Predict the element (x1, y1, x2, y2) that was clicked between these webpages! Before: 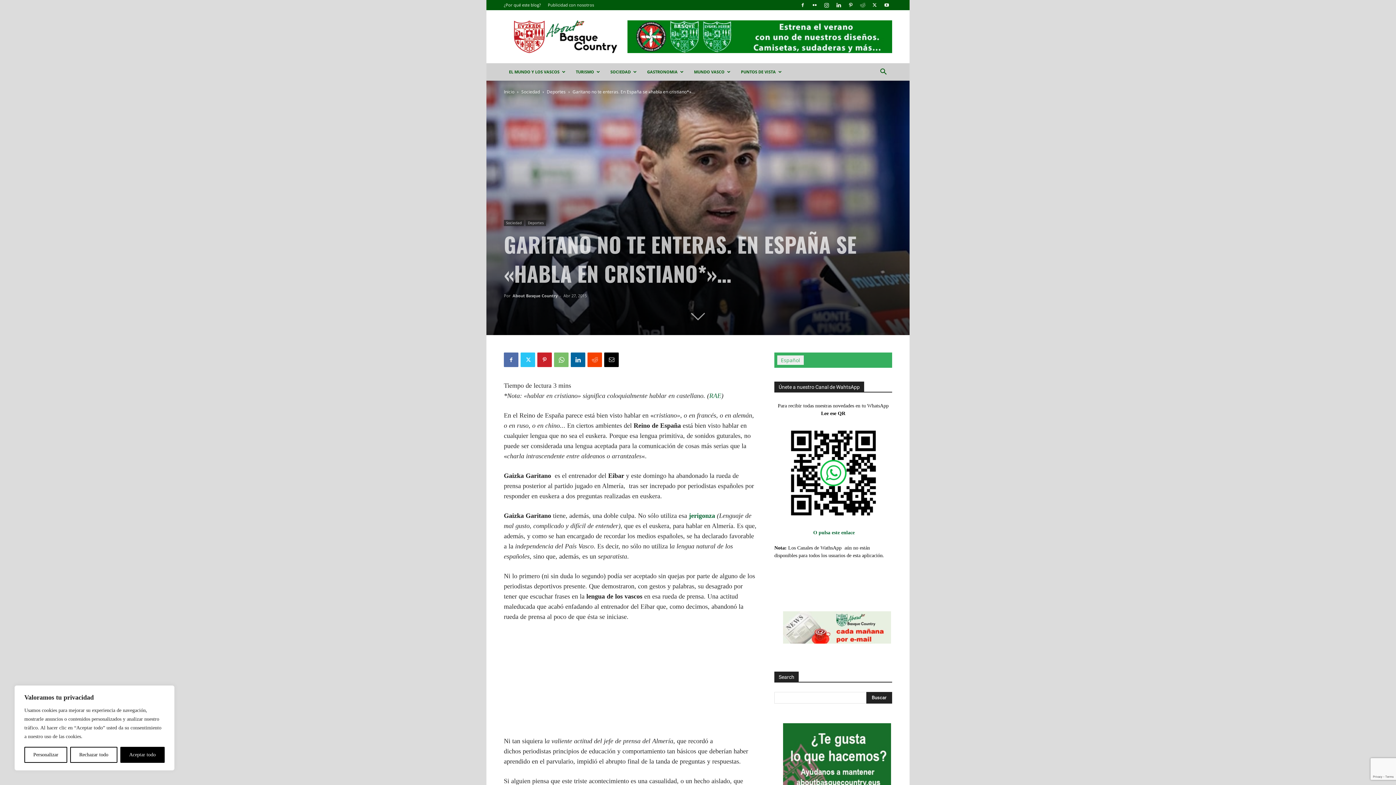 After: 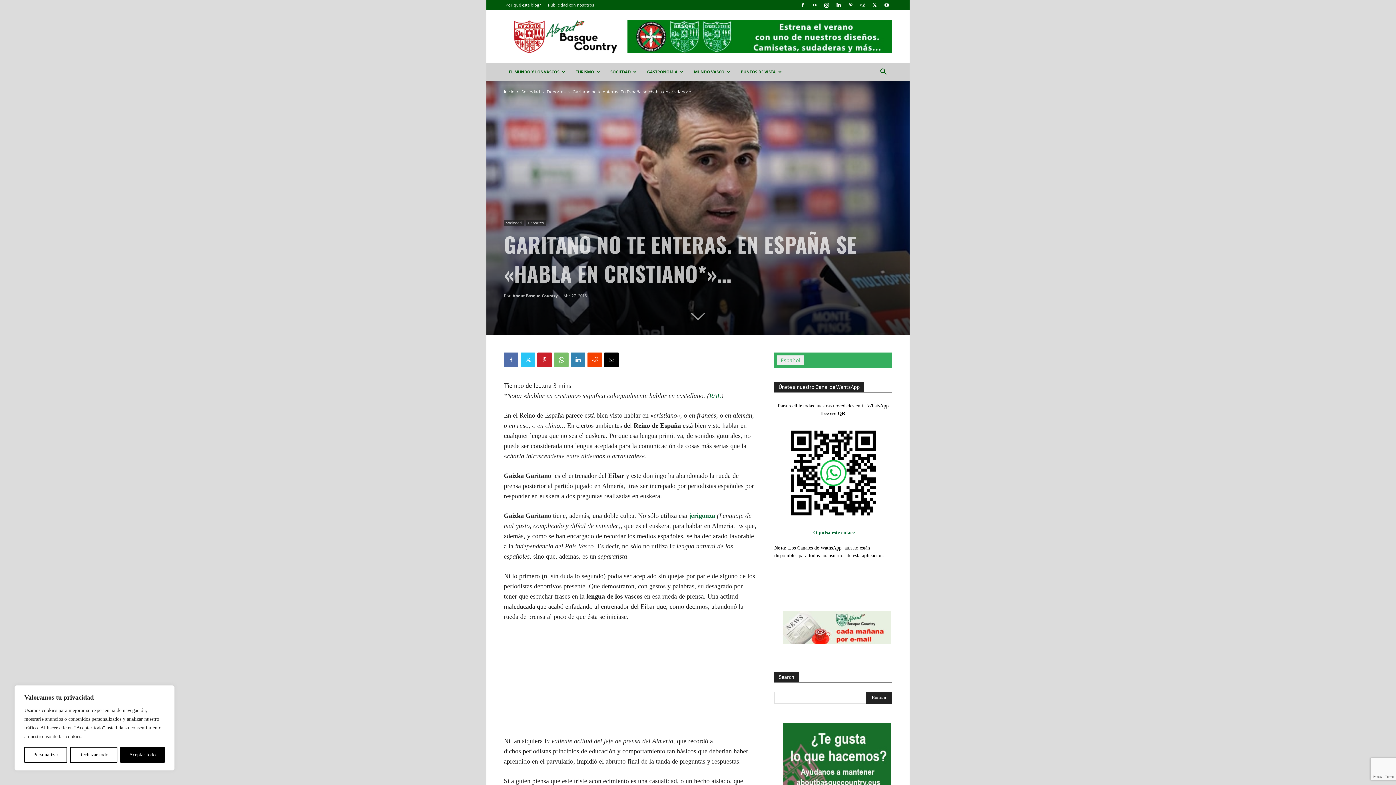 Action: bbox: (570, 352, 585, 367)